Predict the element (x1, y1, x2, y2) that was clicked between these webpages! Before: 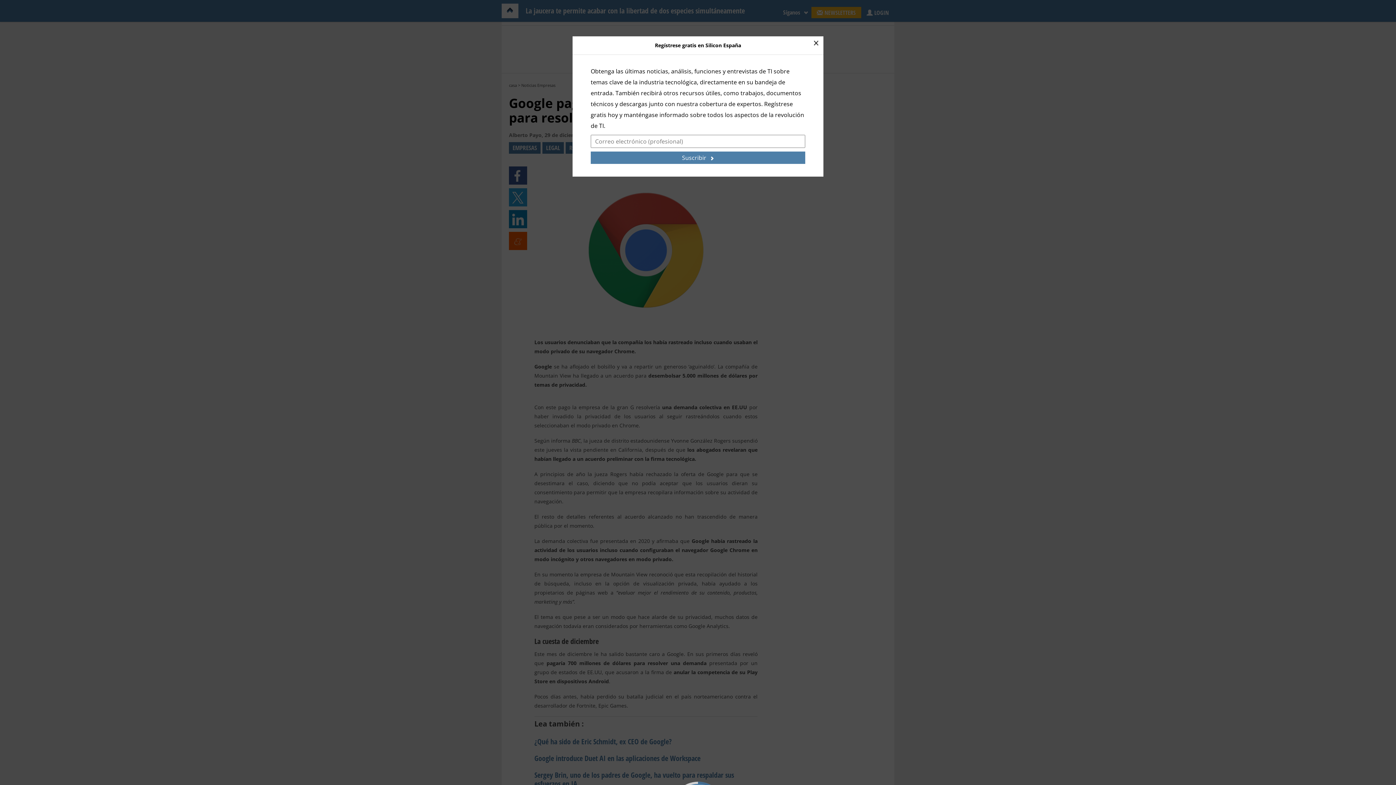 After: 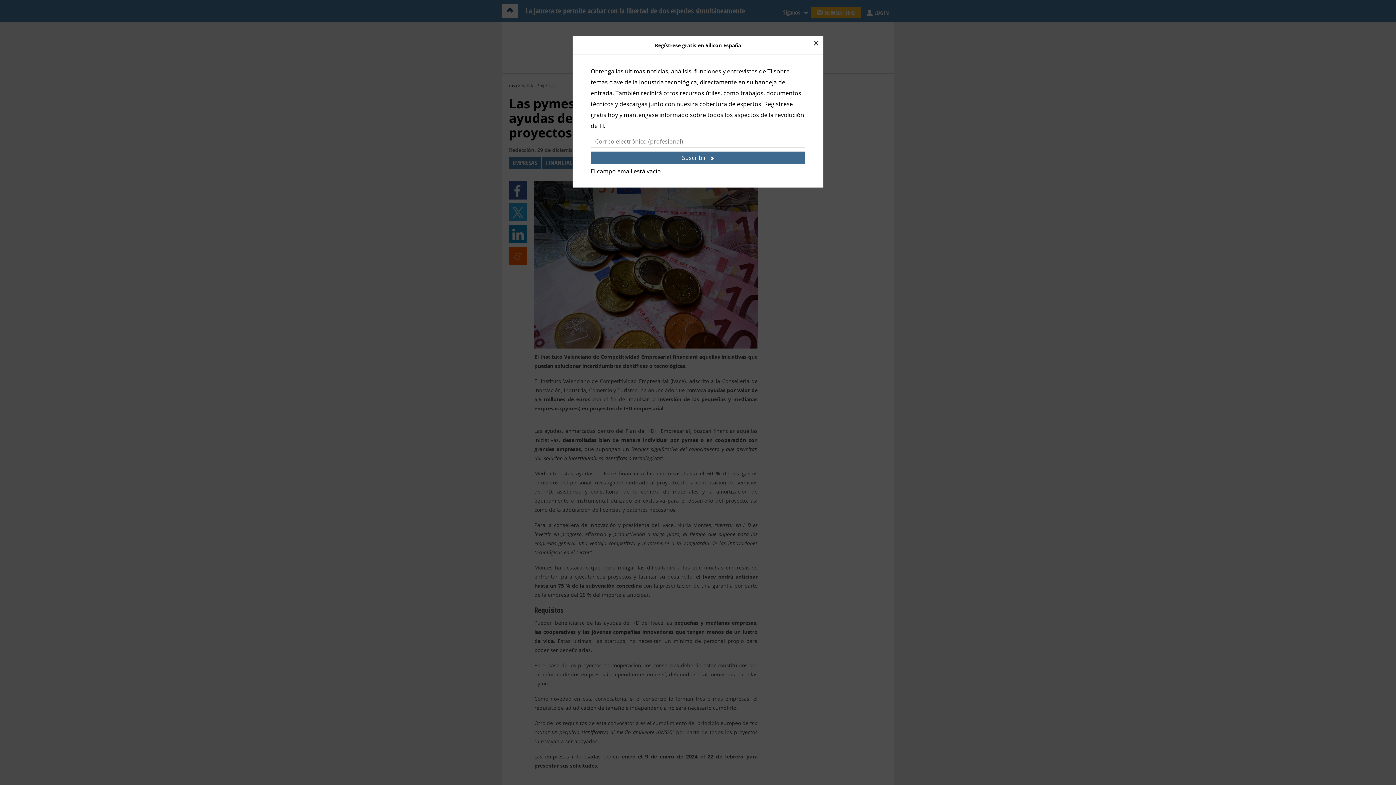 Action: bbox: (590, 151, 805, 164) label: Suscribir